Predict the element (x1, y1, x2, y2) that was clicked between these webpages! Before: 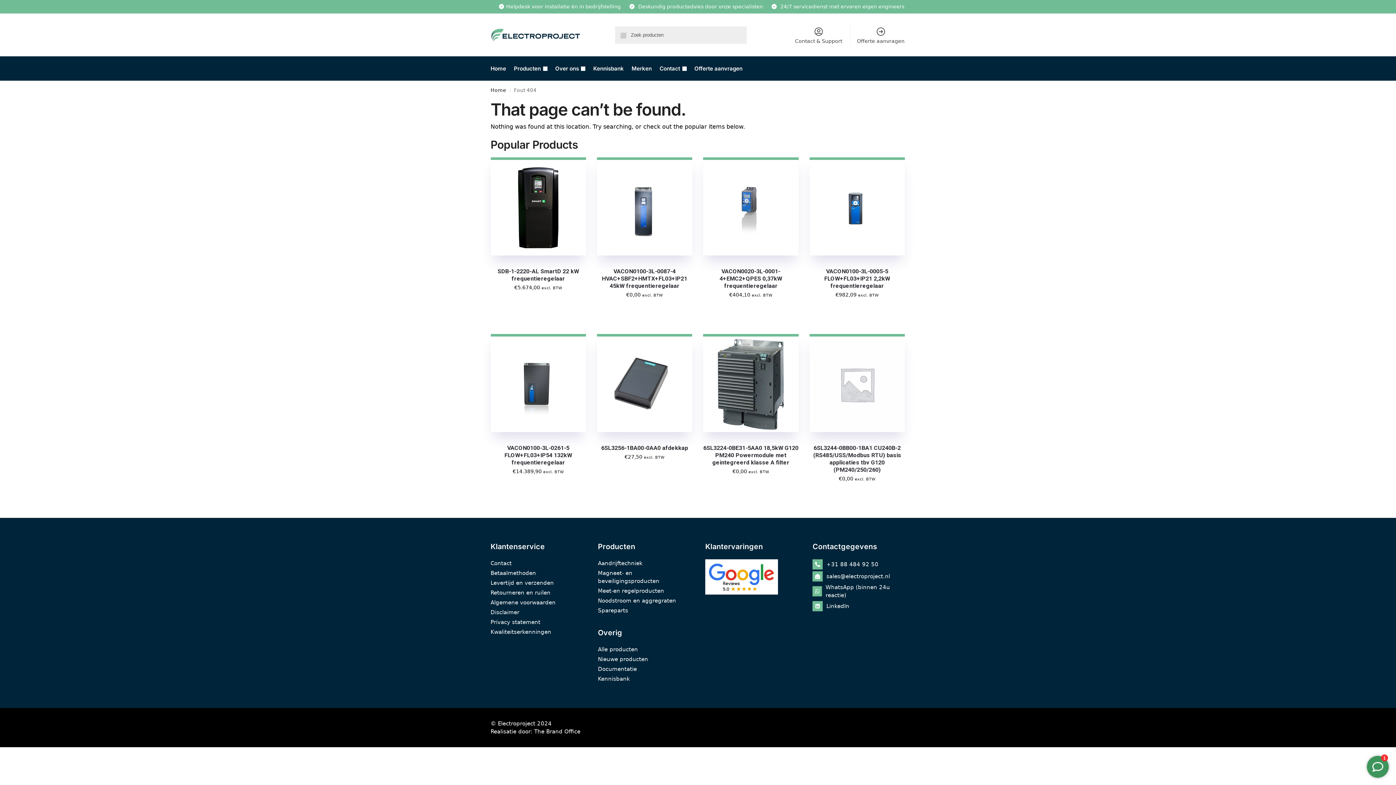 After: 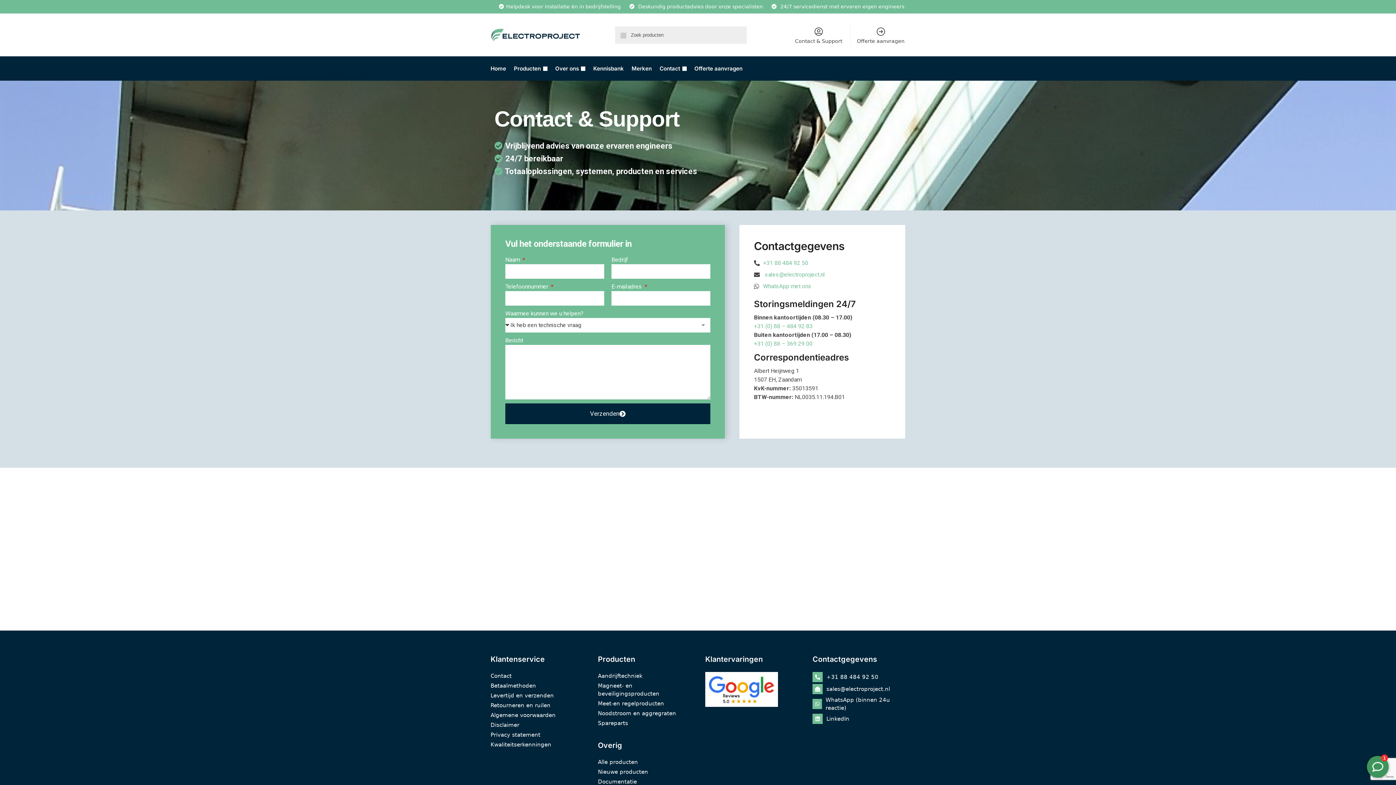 Action: label: Contact bbox: (490, 560, 511, 567)